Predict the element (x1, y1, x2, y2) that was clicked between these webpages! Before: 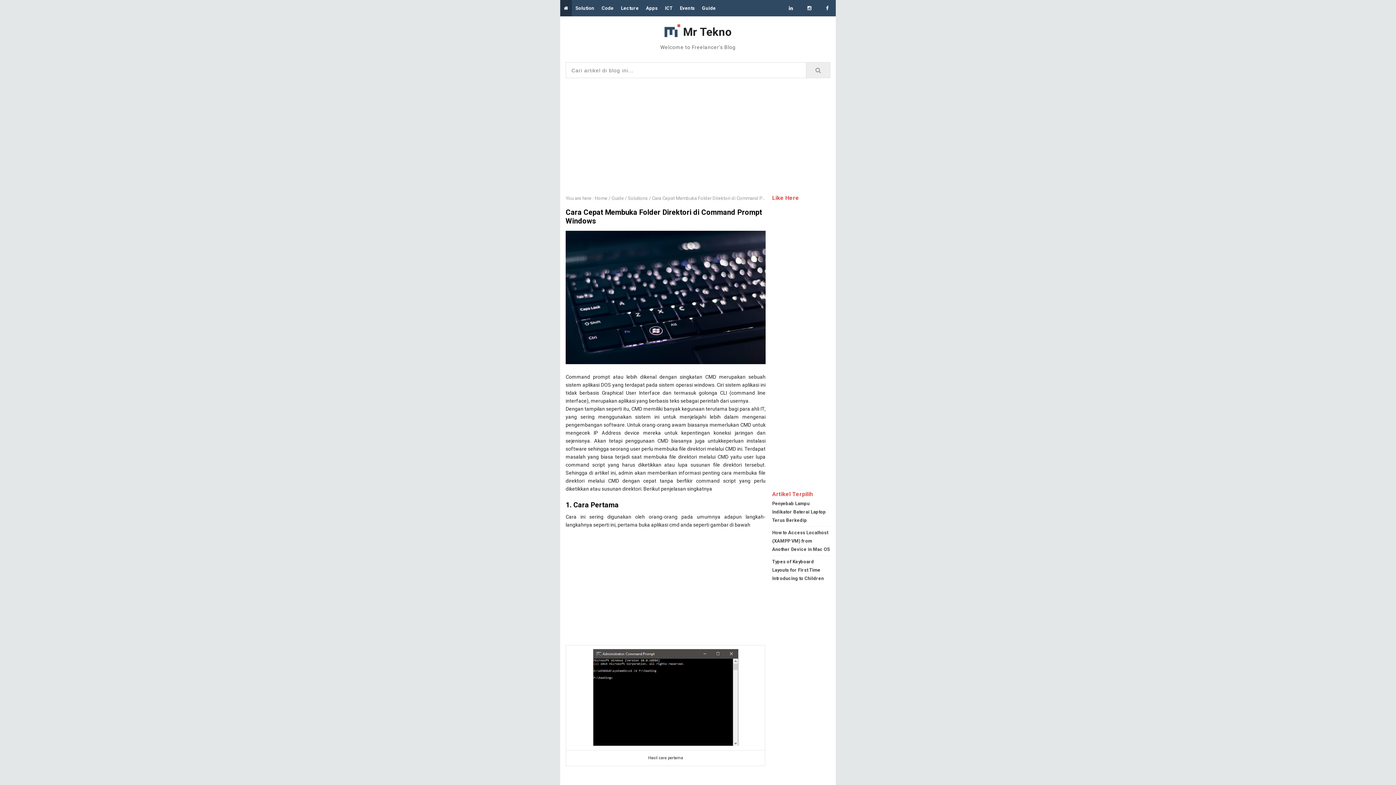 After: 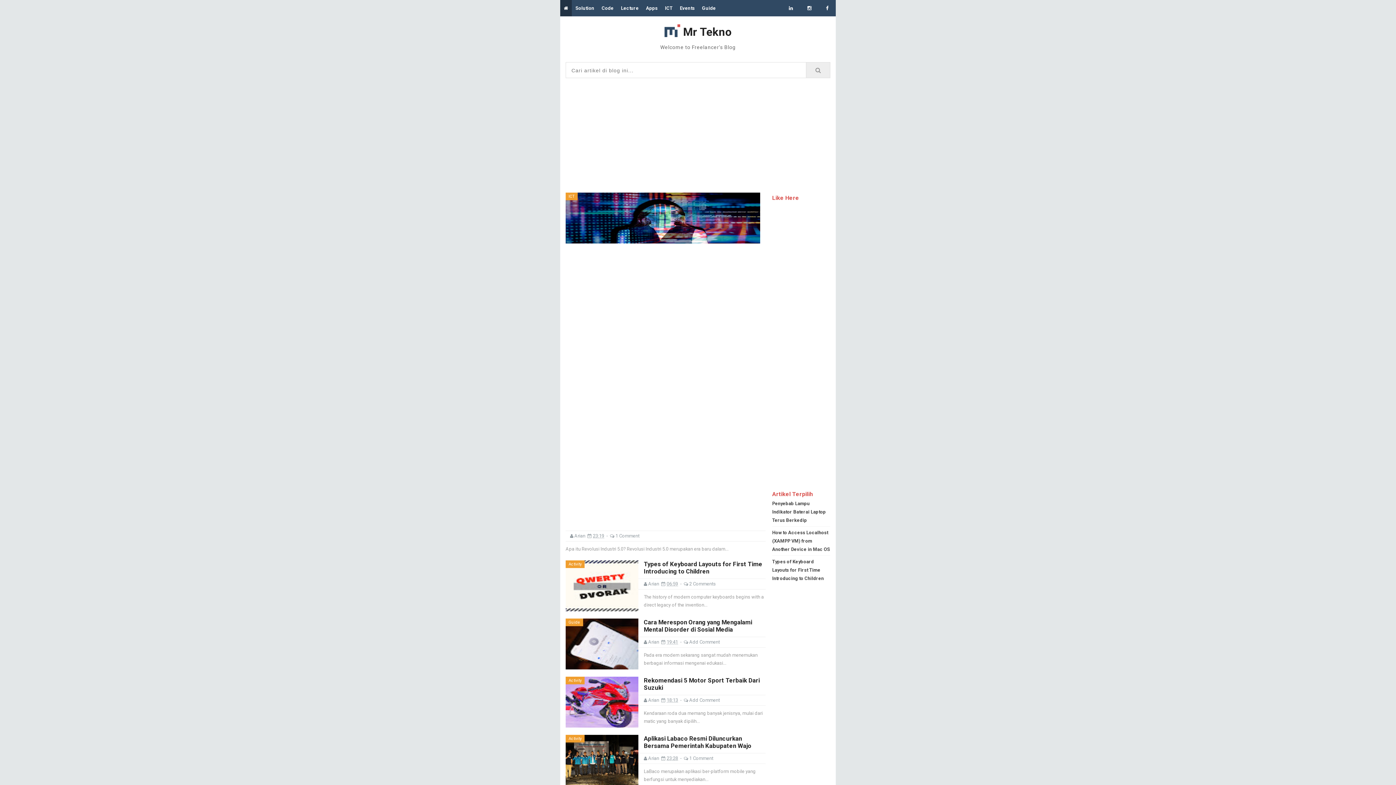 Action: bbox: (560, 0, 572, 16)